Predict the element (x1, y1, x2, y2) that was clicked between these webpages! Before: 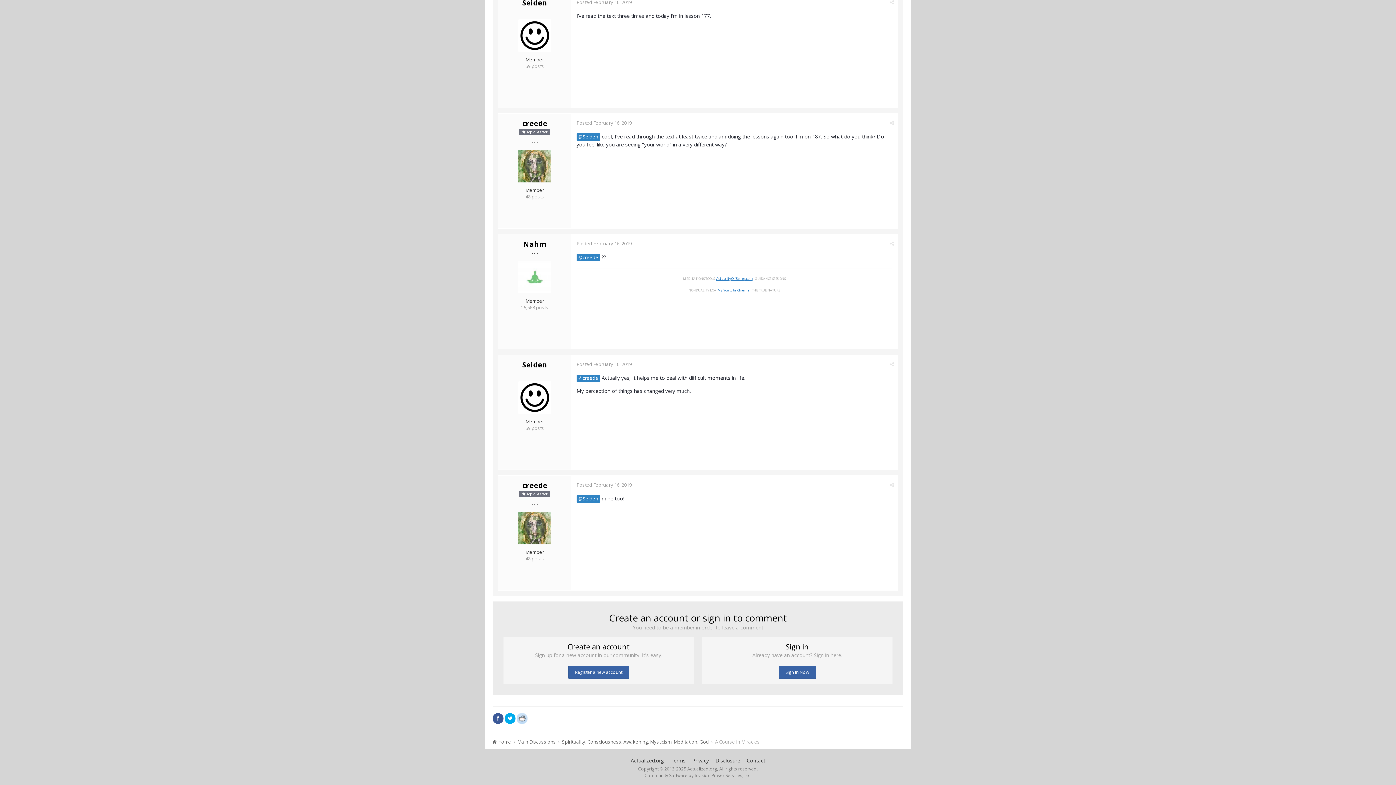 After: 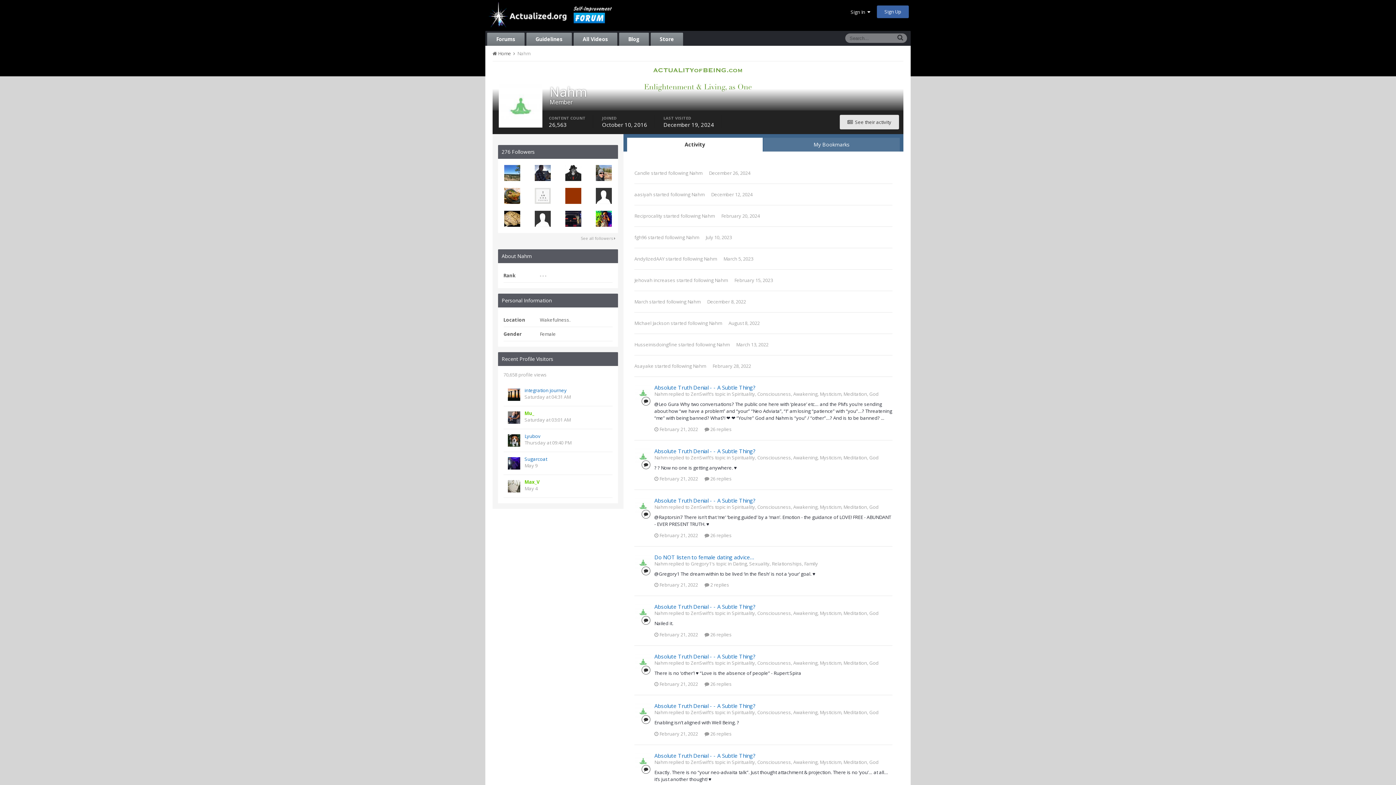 Action: bbox: (523, 239, 546, 249) label: Nahm